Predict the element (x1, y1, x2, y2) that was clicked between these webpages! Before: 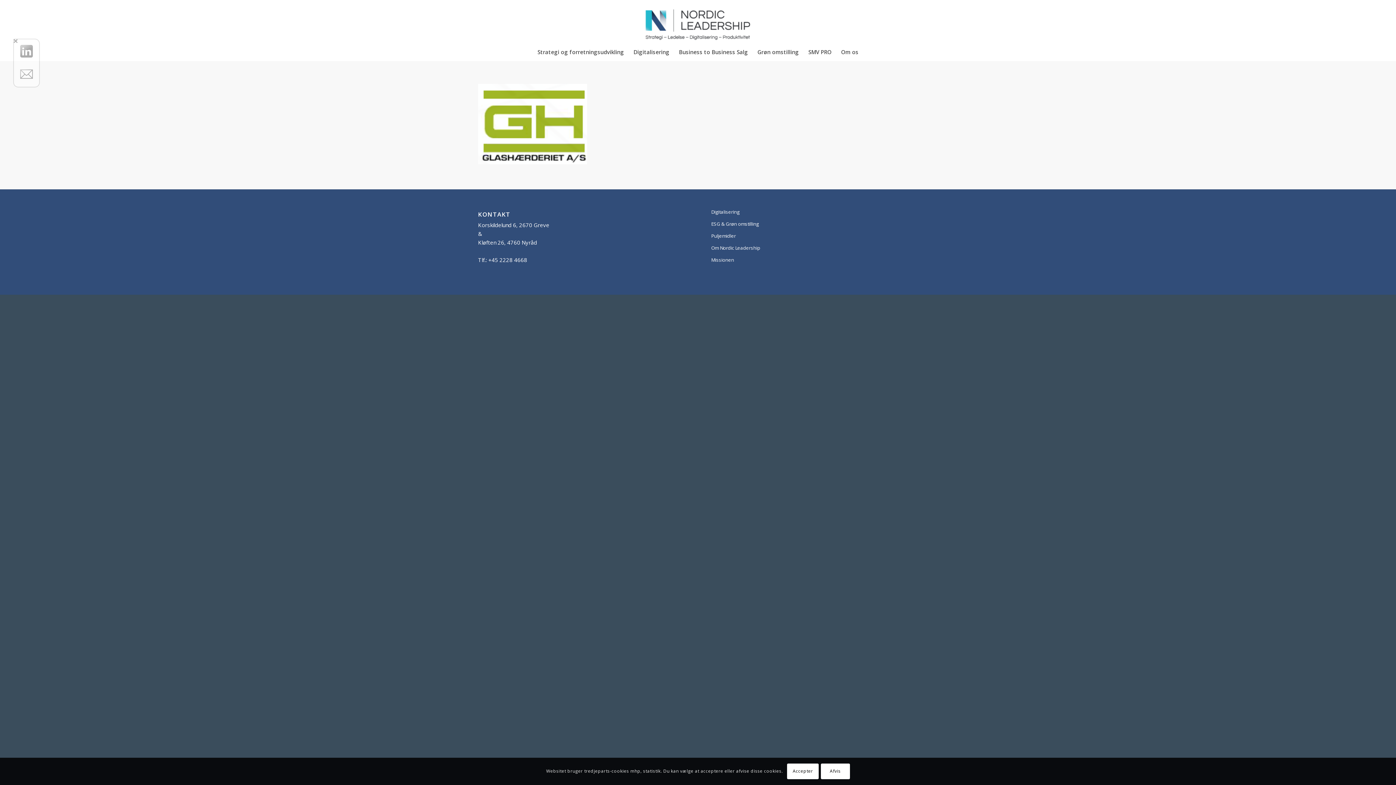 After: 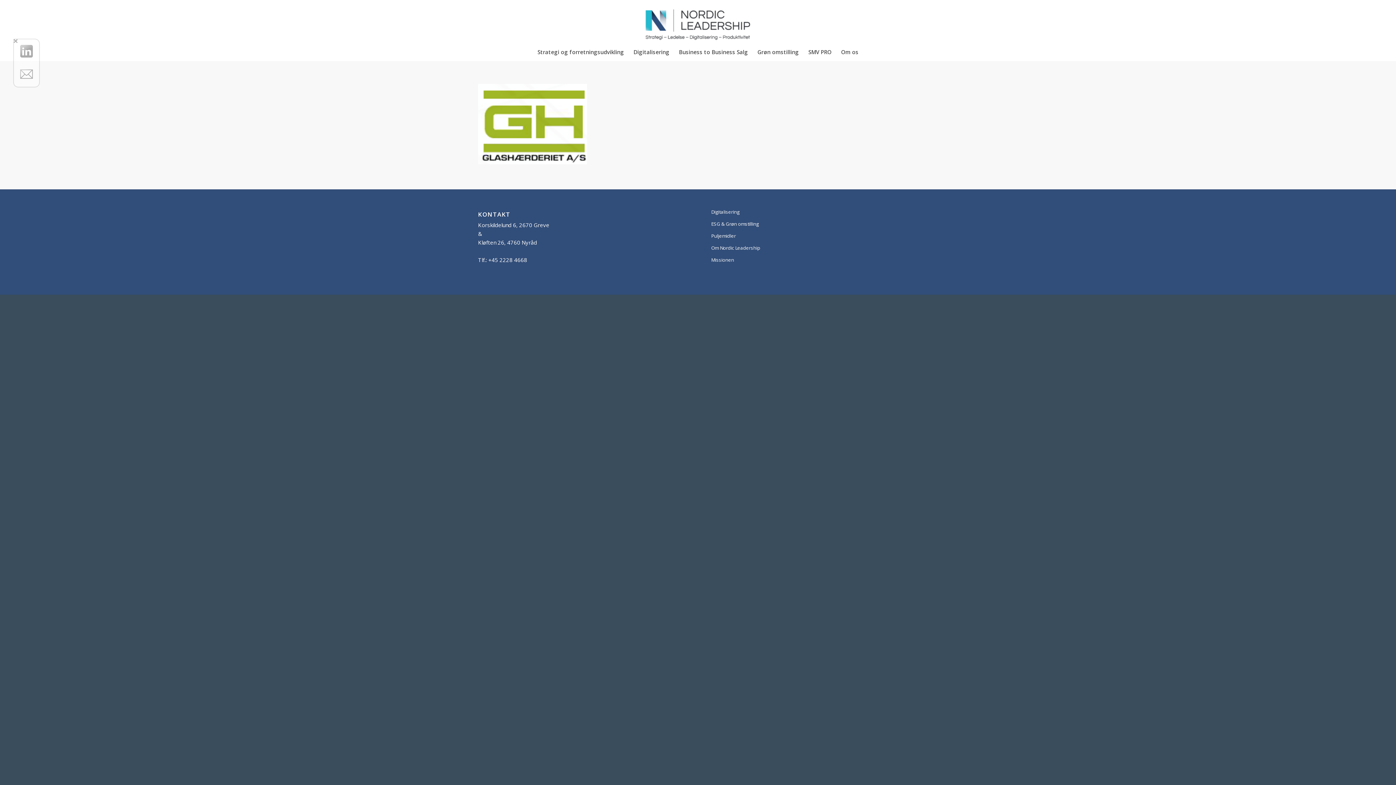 Action: label: Accepter bbox: (787, 764, 818, 779)